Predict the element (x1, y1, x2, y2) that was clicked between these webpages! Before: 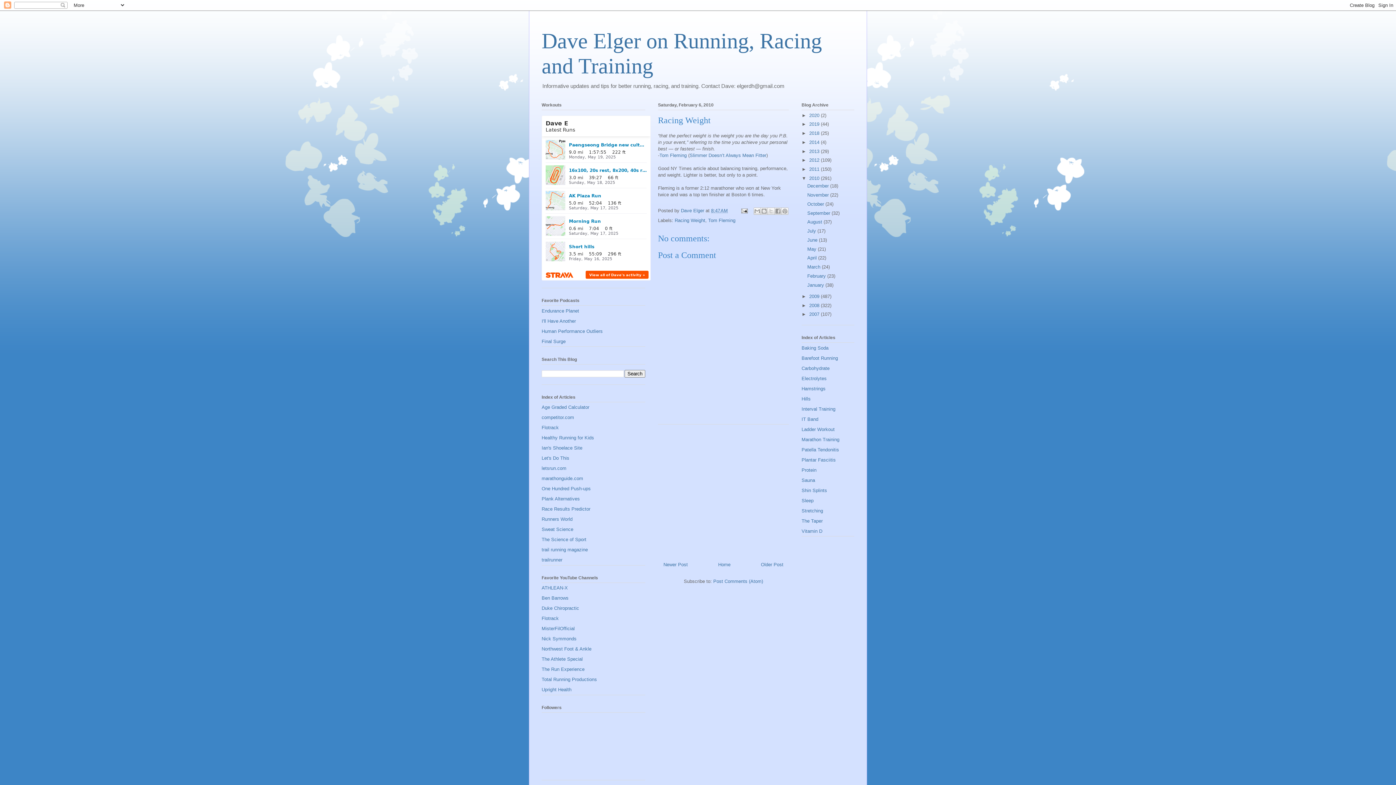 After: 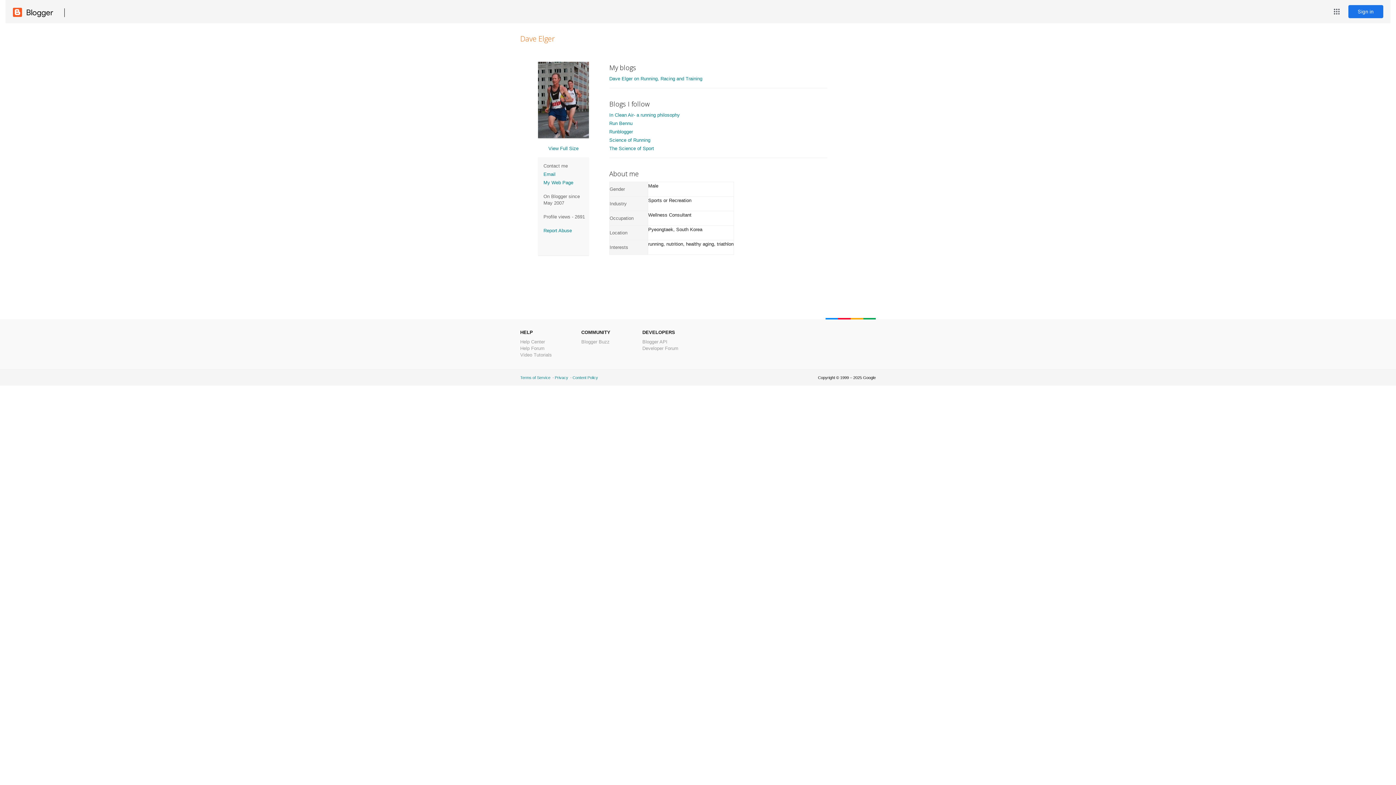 Action: bbox: (681, 207, 705, 213) label: Dave Elger 